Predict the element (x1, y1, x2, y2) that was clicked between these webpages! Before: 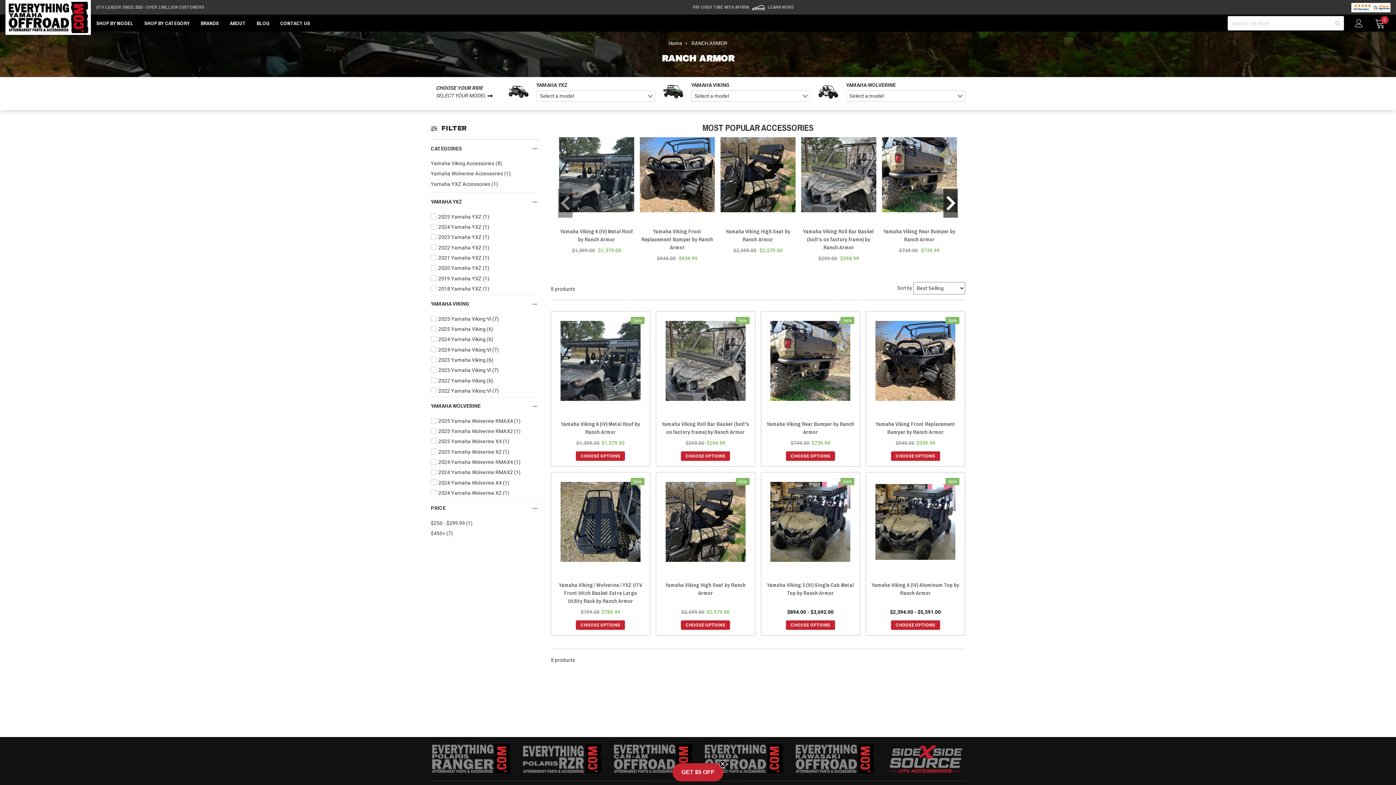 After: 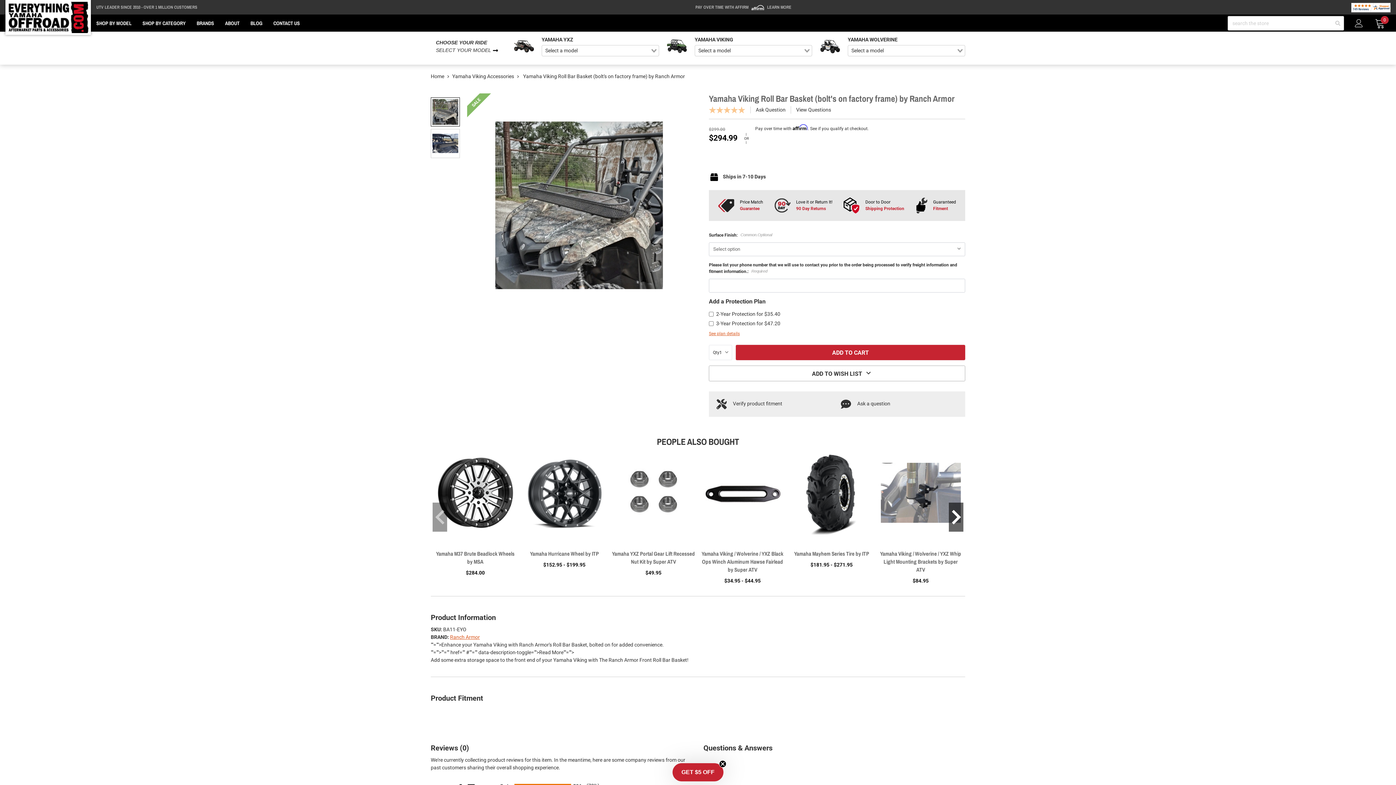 Action: bbox: (803, 227, 874, 251) label: Yamaha Viking Roll Bar Basket (bolt's on factory frame) by Ranch Armor